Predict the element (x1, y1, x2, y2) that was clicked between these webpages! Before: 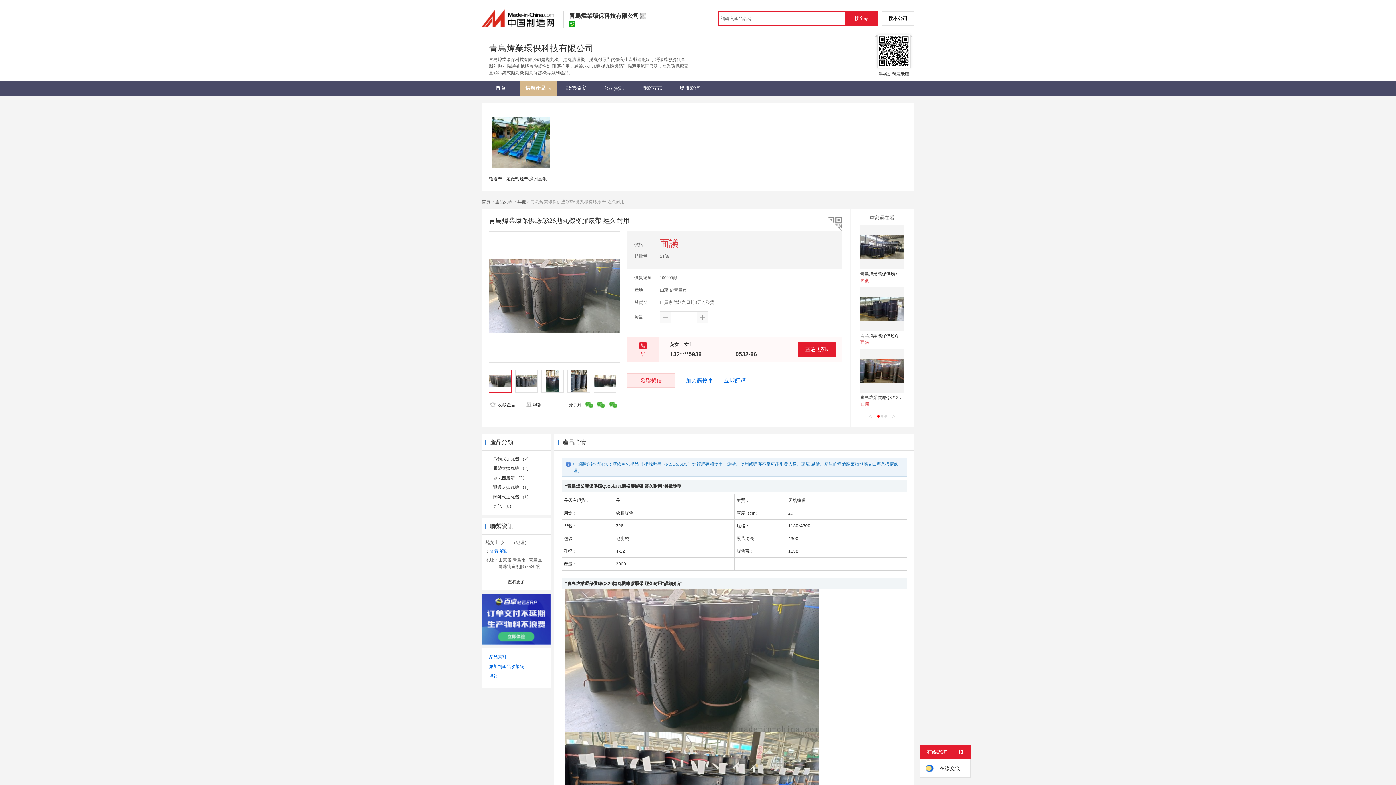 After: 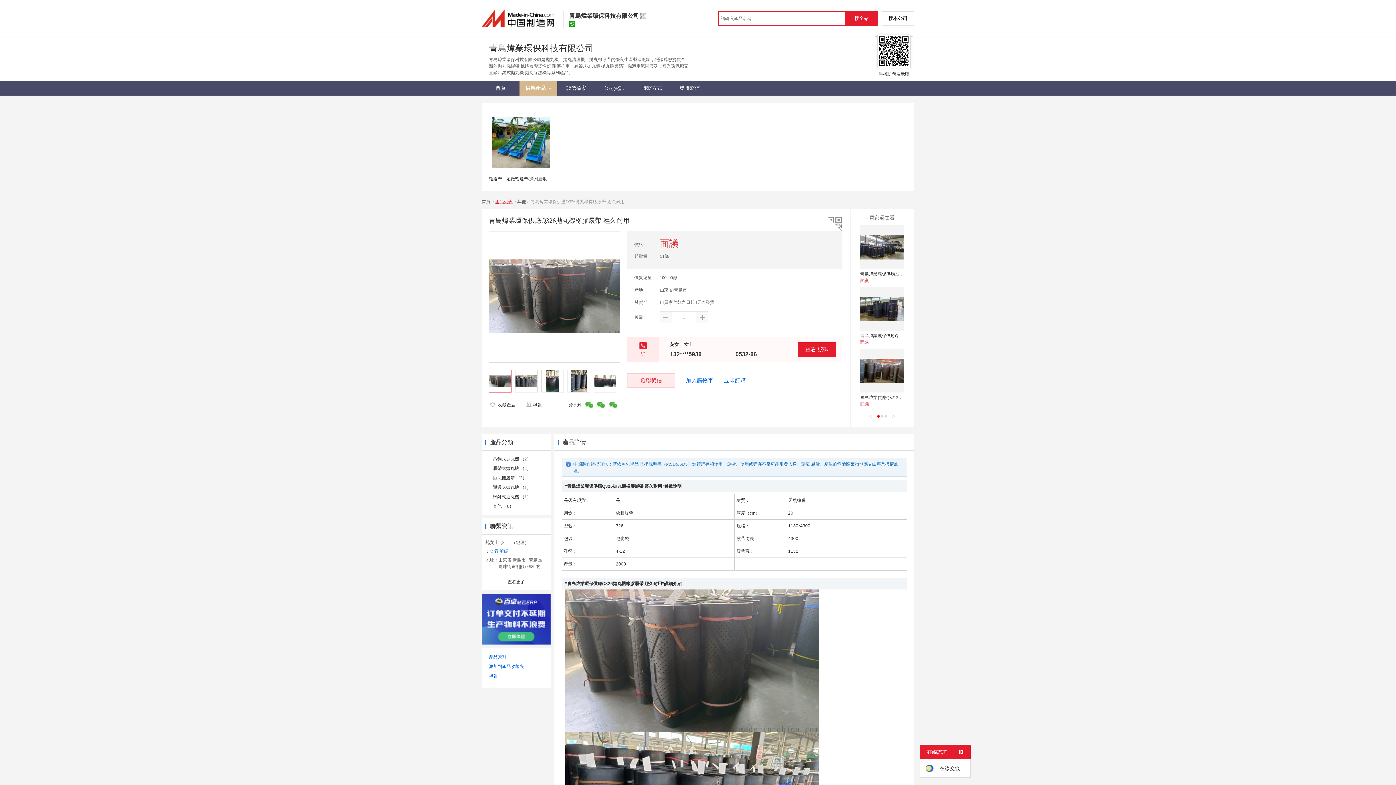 Action: label: 產品列表 bbox: (495, 199, 512, 204)